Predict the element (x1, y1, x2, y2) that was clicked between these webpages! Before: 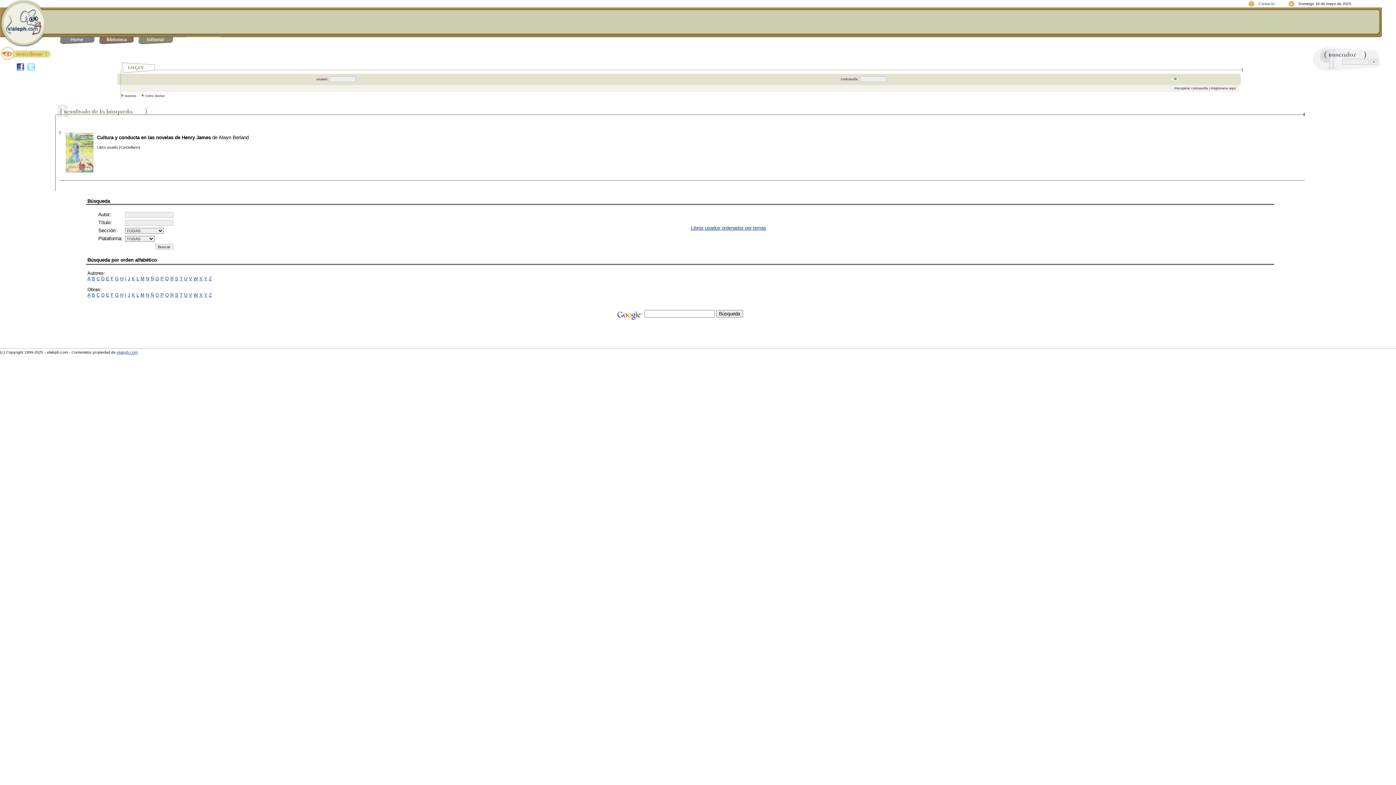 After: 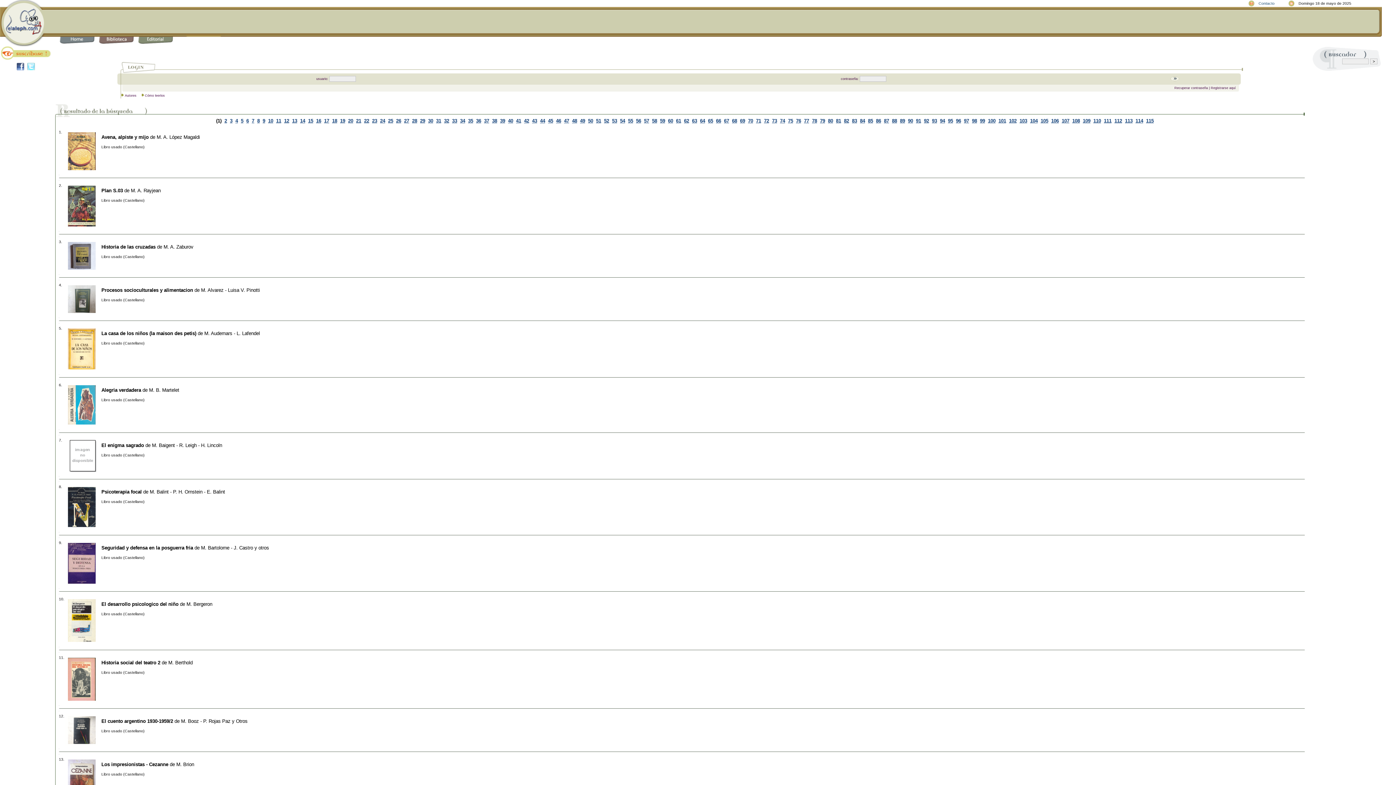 Action: label: M bbox: (140, 275, 144, 281)